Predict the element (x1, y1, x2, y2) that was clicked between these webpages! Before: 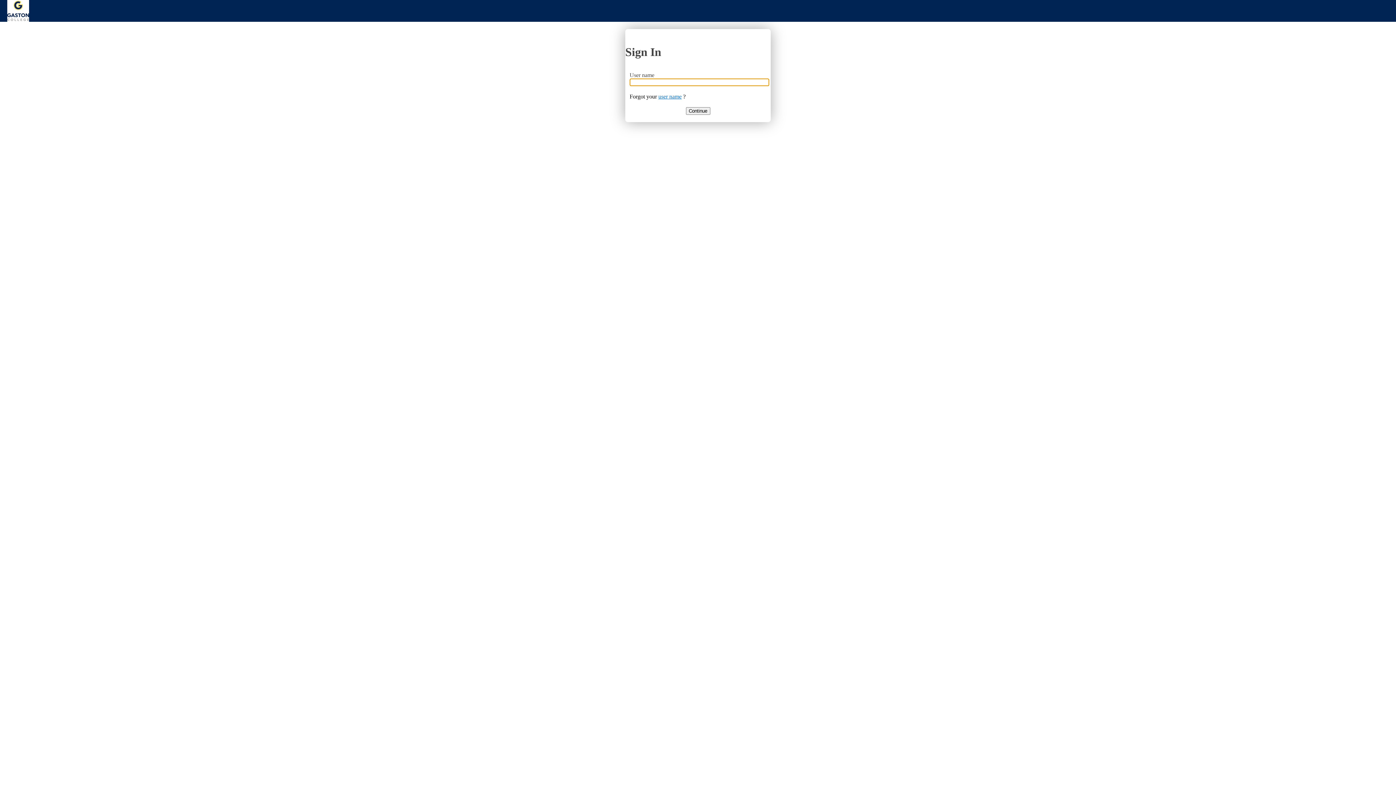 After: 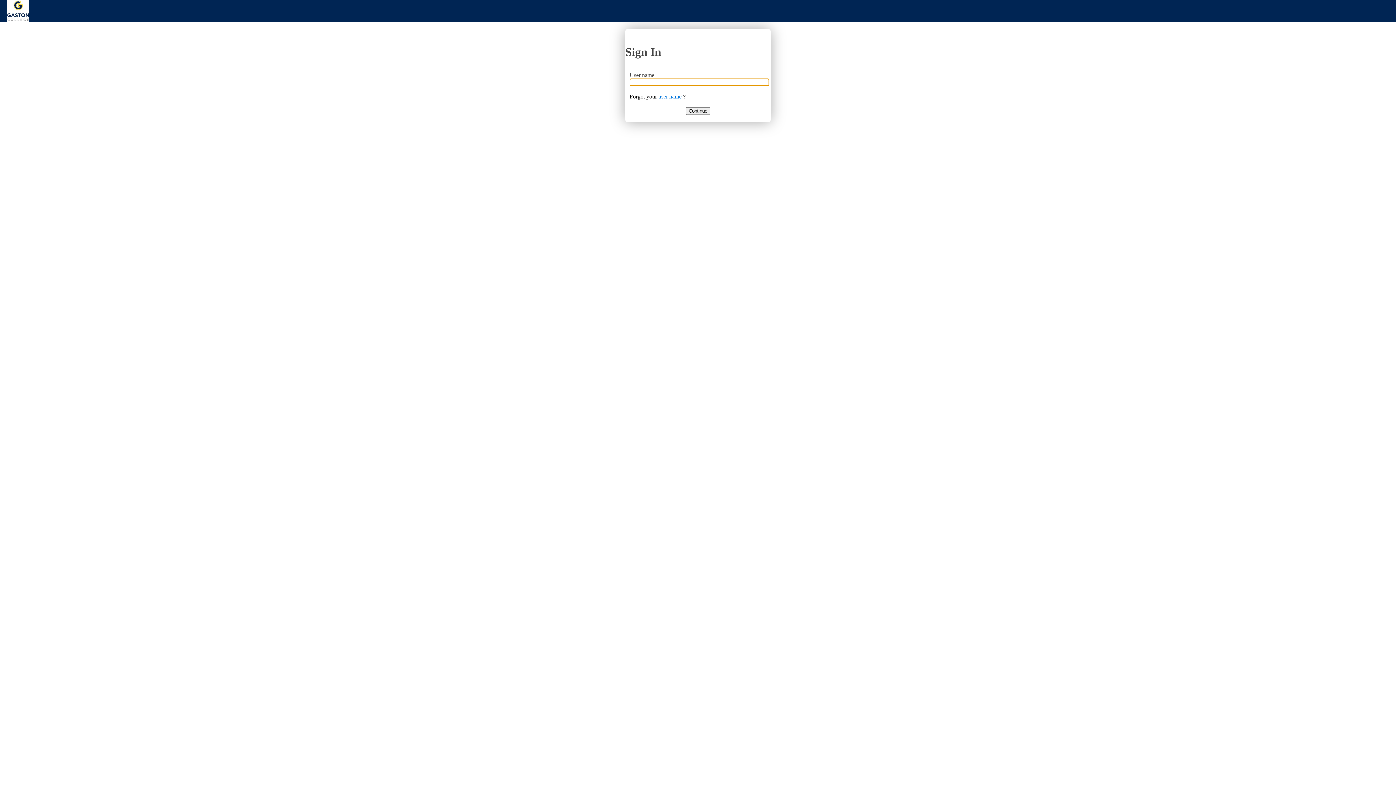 Action: bbox: (7, 0, 29, 21)